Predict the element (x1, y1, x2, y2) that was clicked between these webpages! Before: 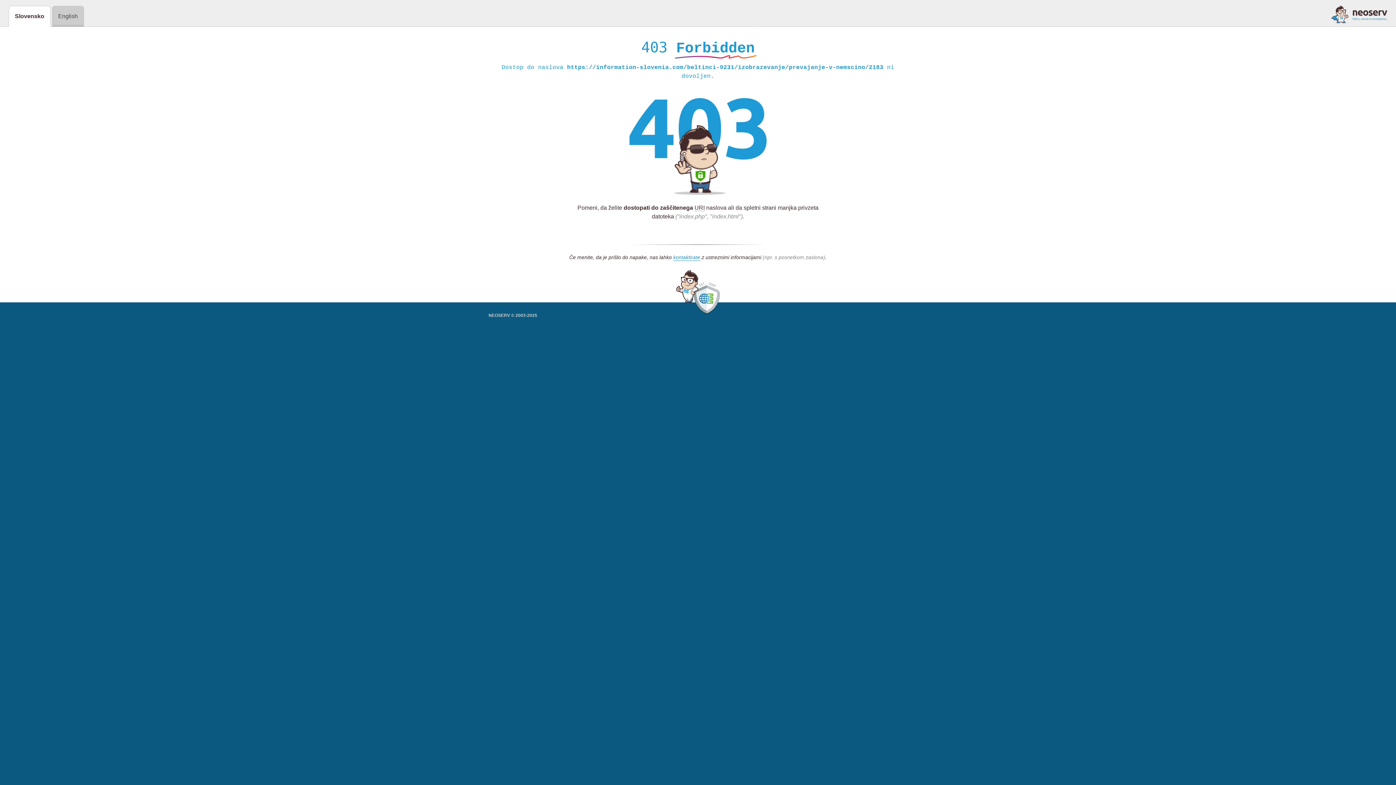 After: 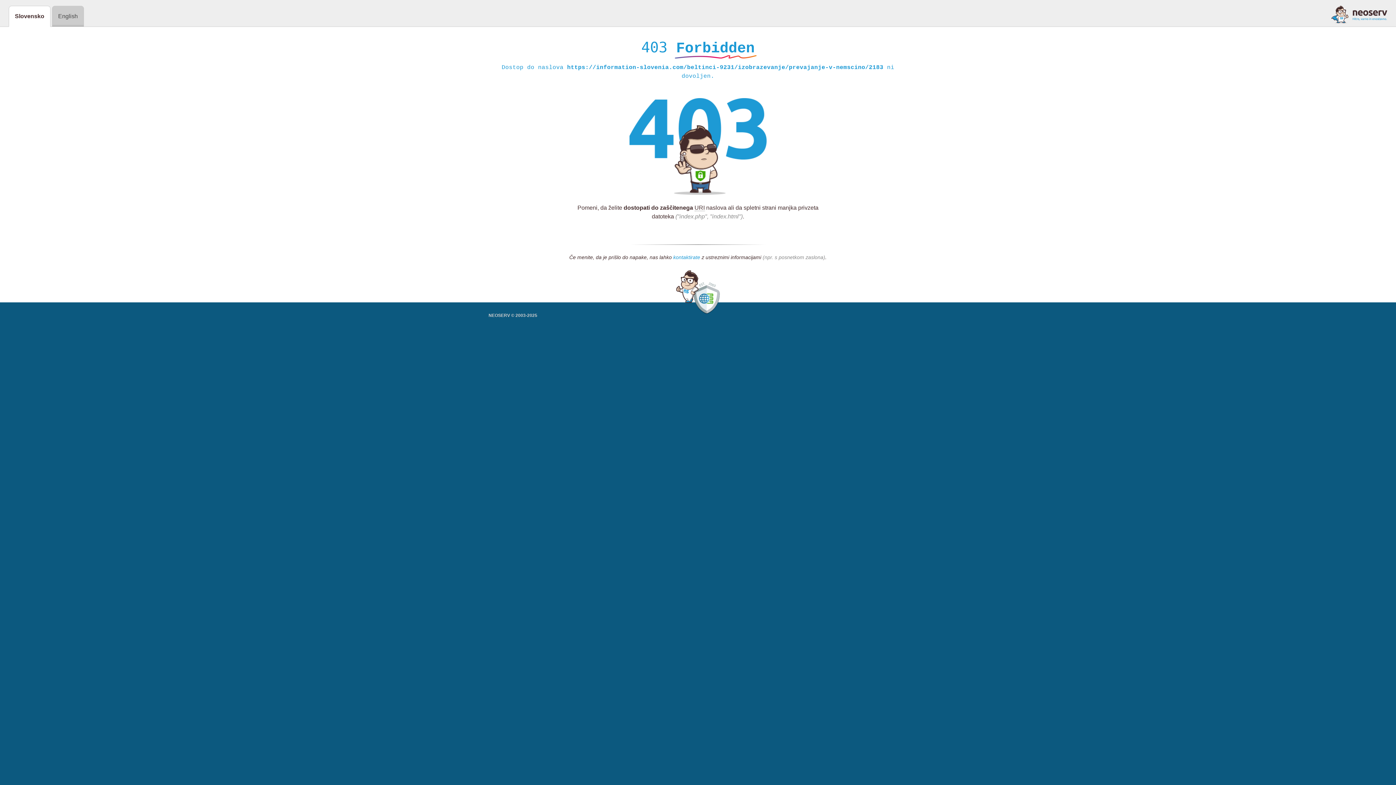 Action: label: kontaktirate bbox: (673, 254, 700, 261)